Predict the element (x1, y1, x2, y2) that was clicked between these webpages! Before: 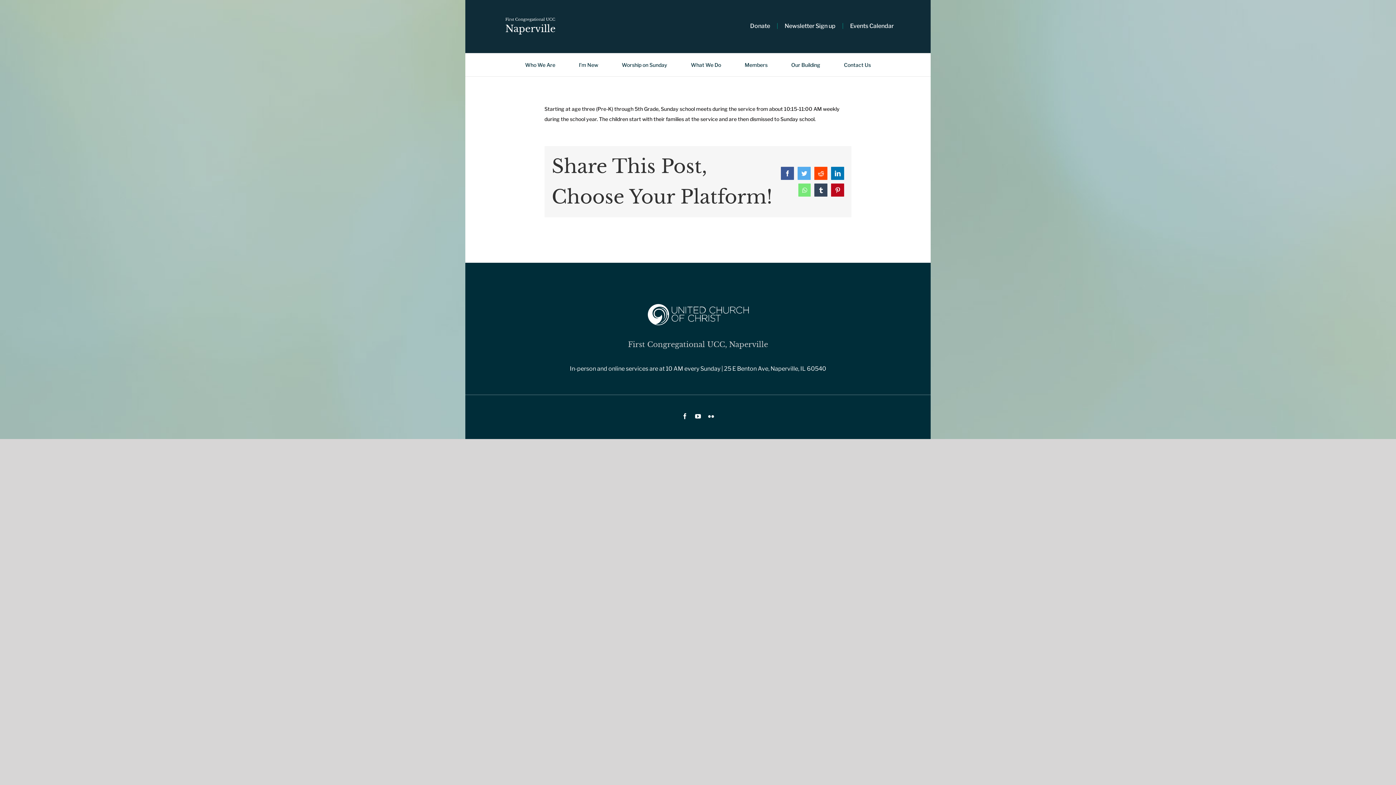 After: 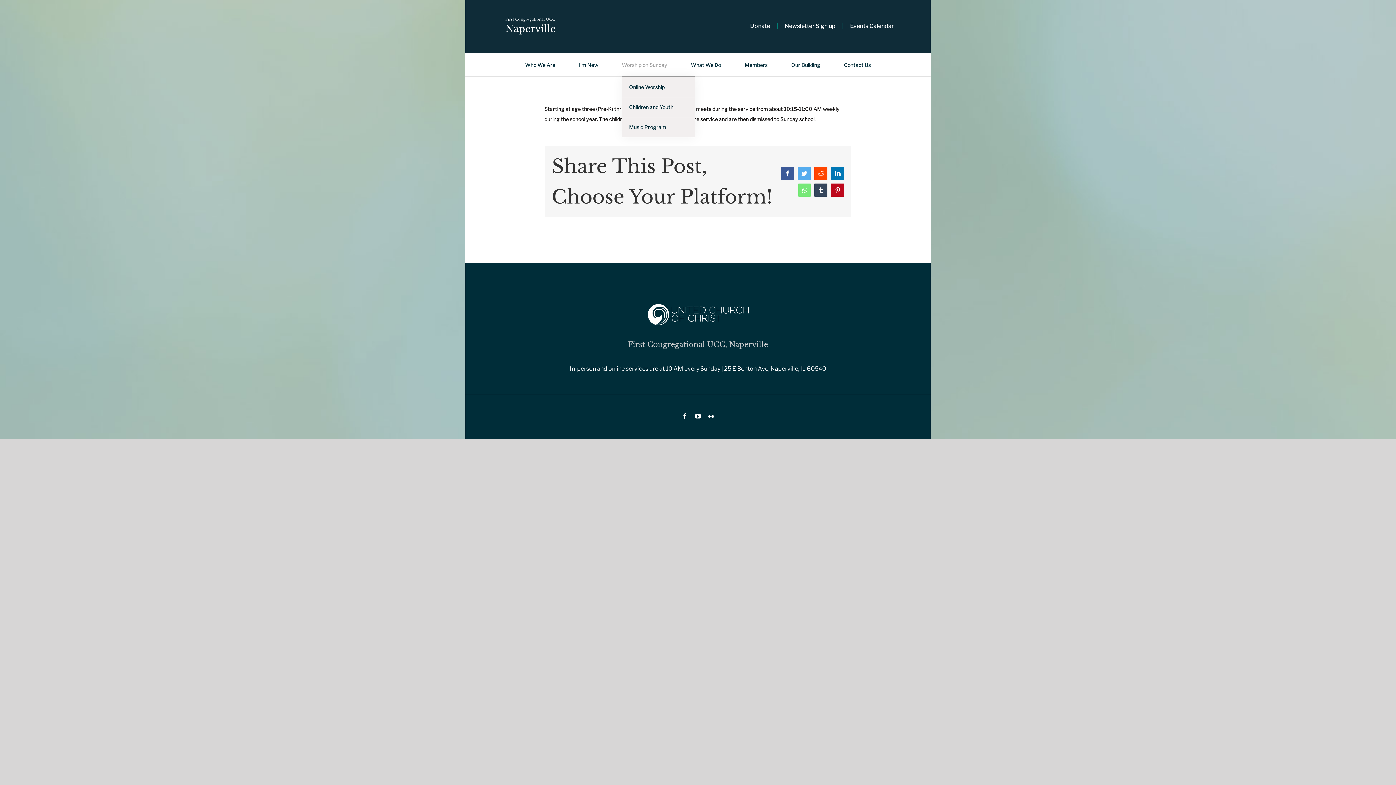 Action: bbox: (622, 53, 667, 76) label: Worship on Sunday